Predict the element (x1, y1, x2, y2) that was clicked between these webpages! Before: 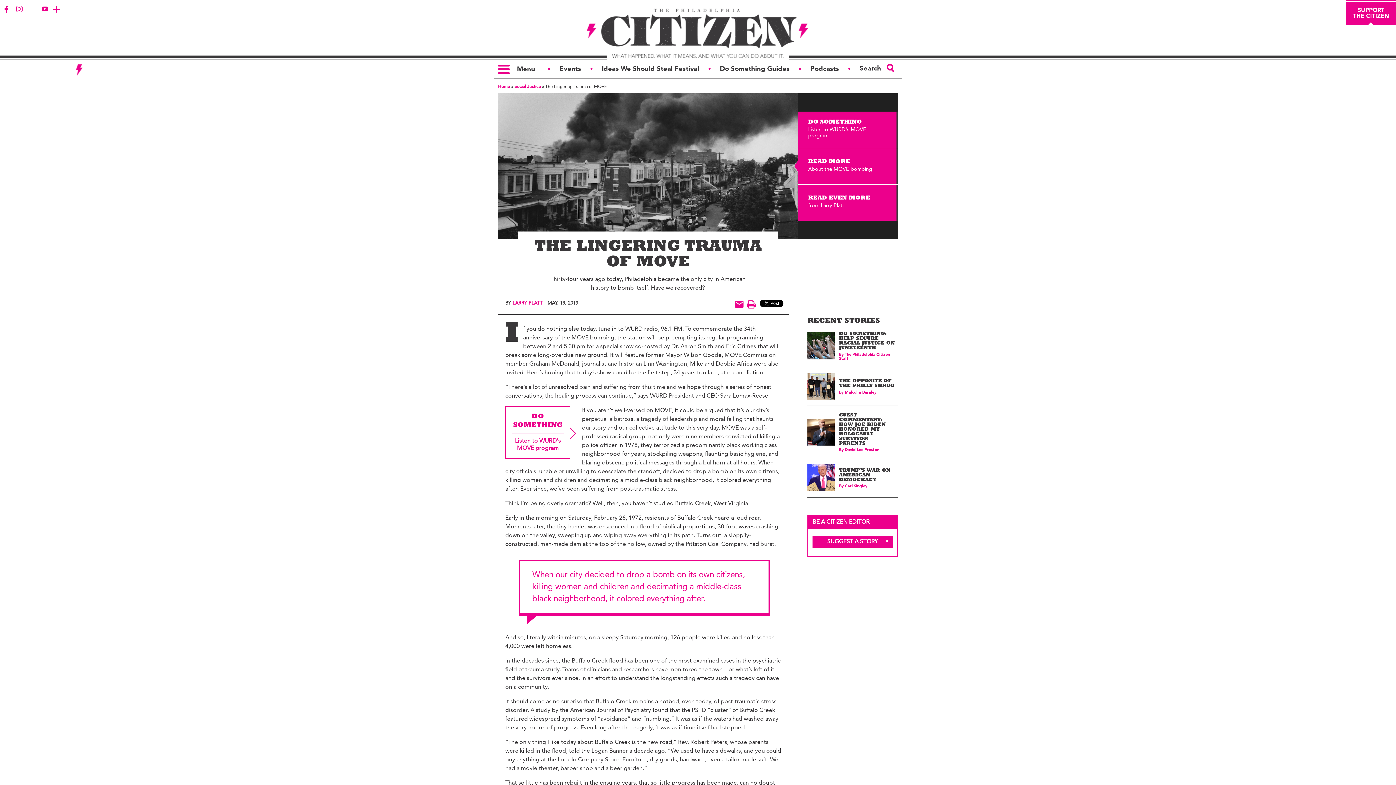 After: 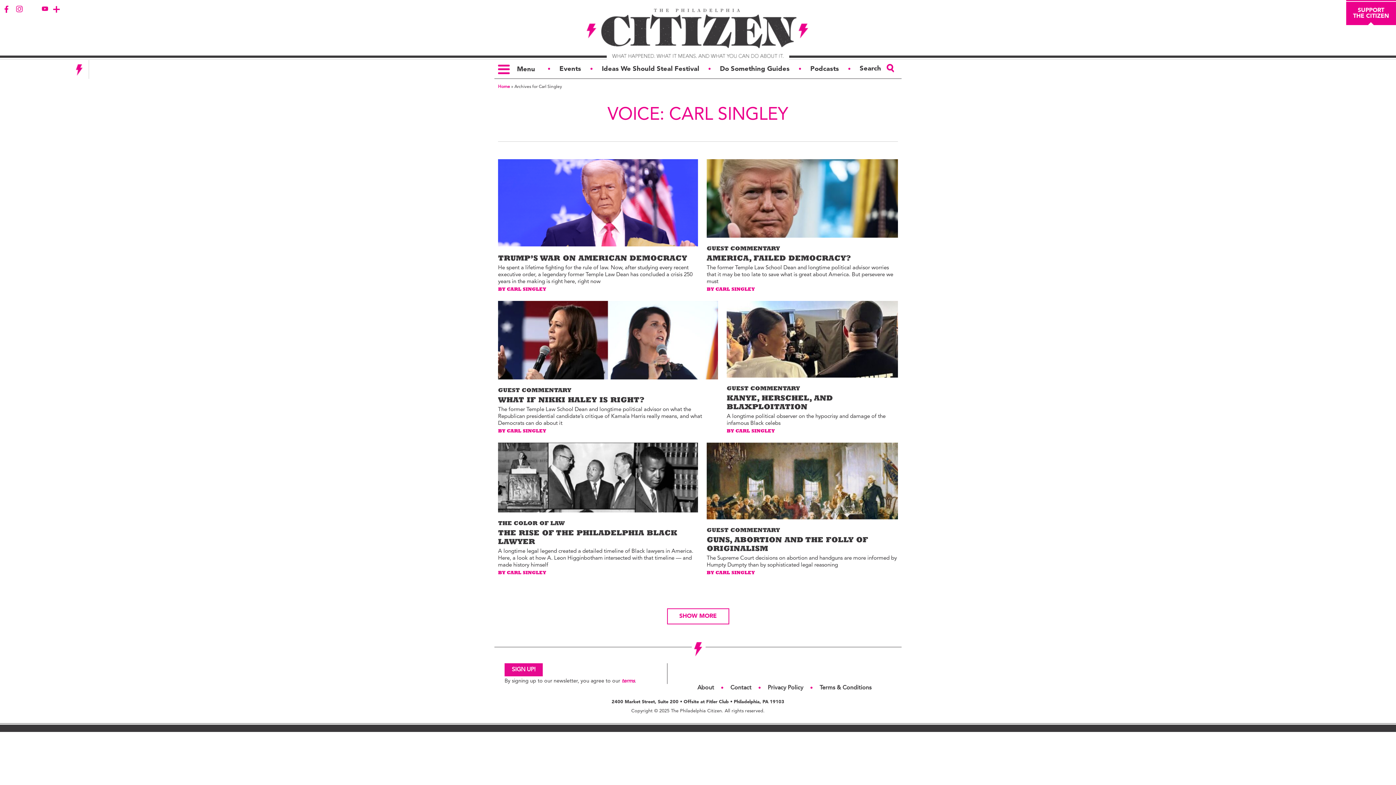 Action: bbox: (844, 484, 867, 488) label: Carl Singley